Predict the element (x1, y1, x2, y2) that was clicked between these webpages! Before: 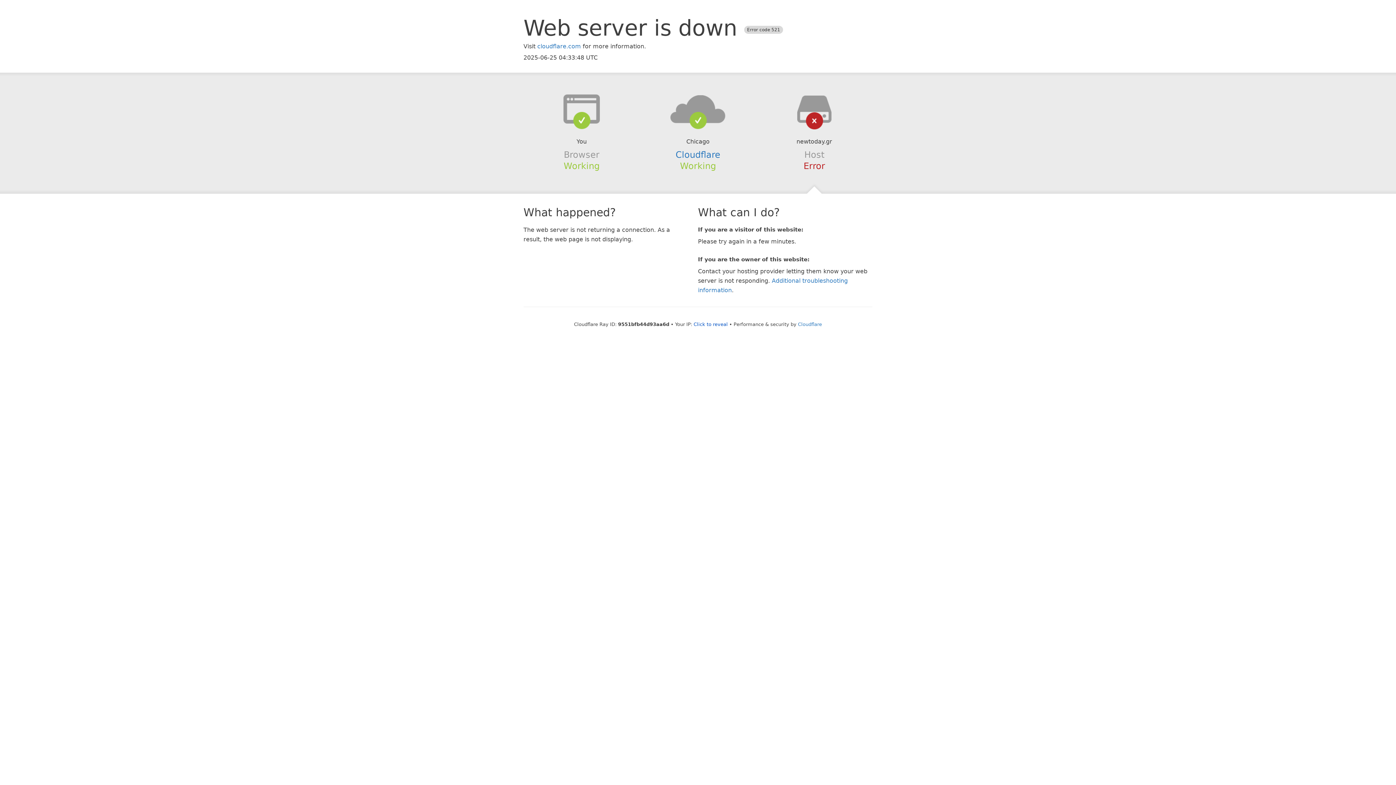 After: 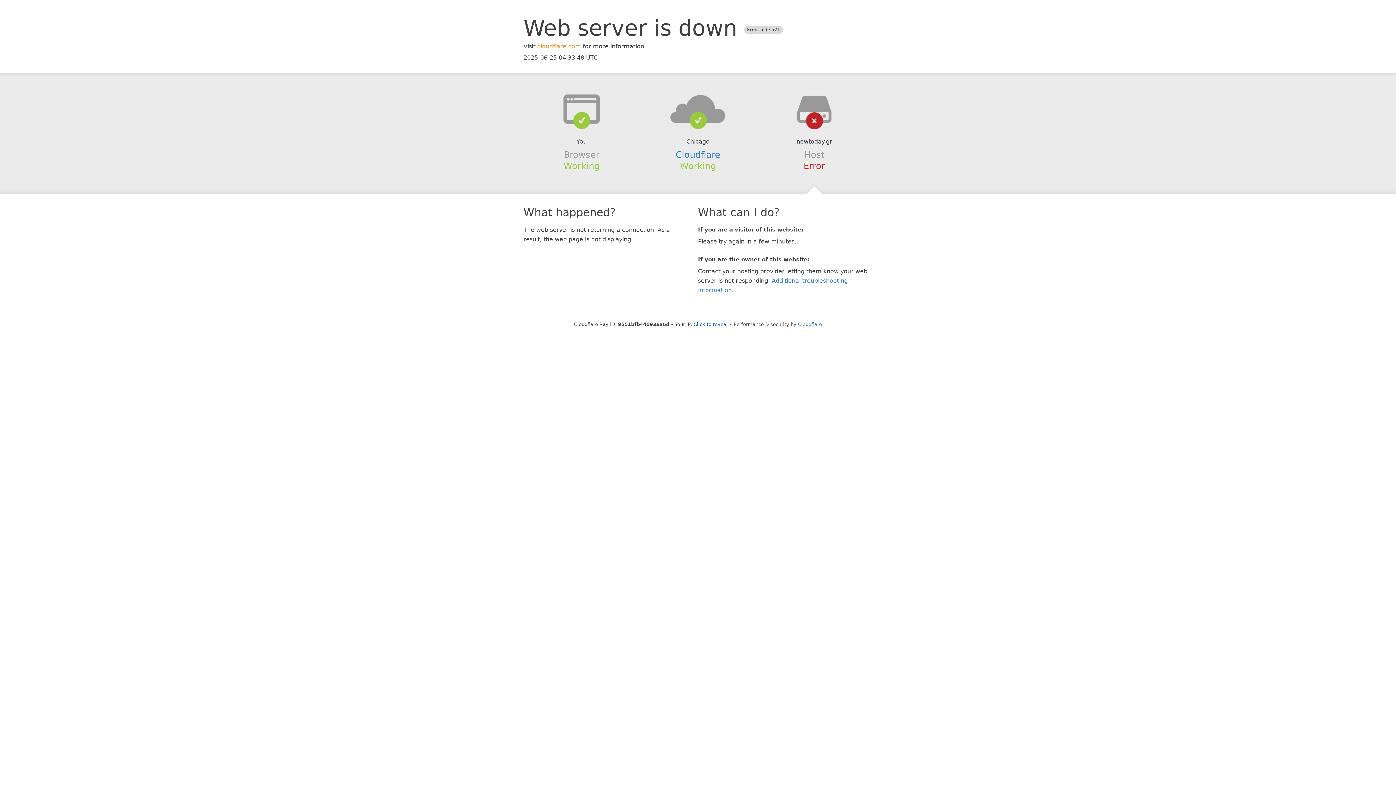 Action: bbox: (537, 42, 581, 49) label: cloudflare.com